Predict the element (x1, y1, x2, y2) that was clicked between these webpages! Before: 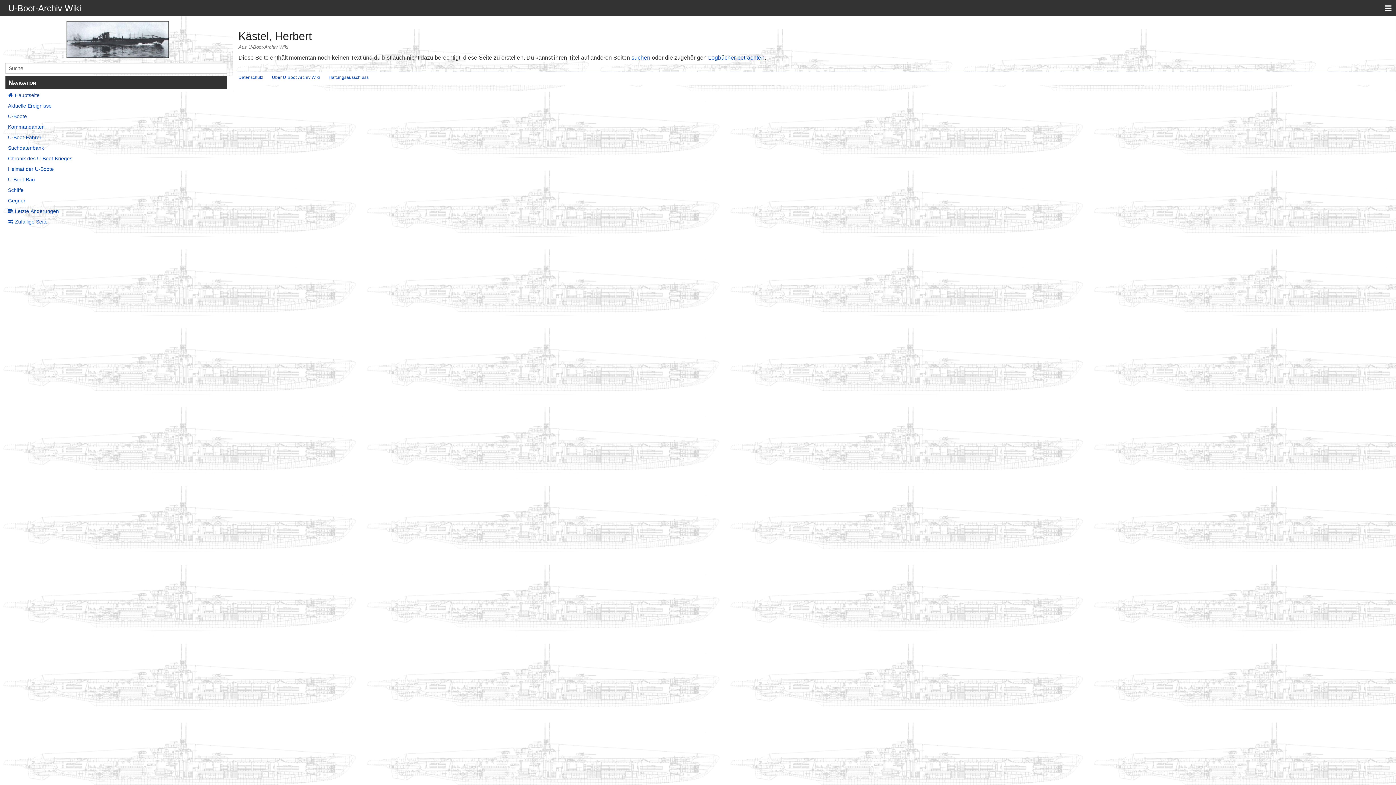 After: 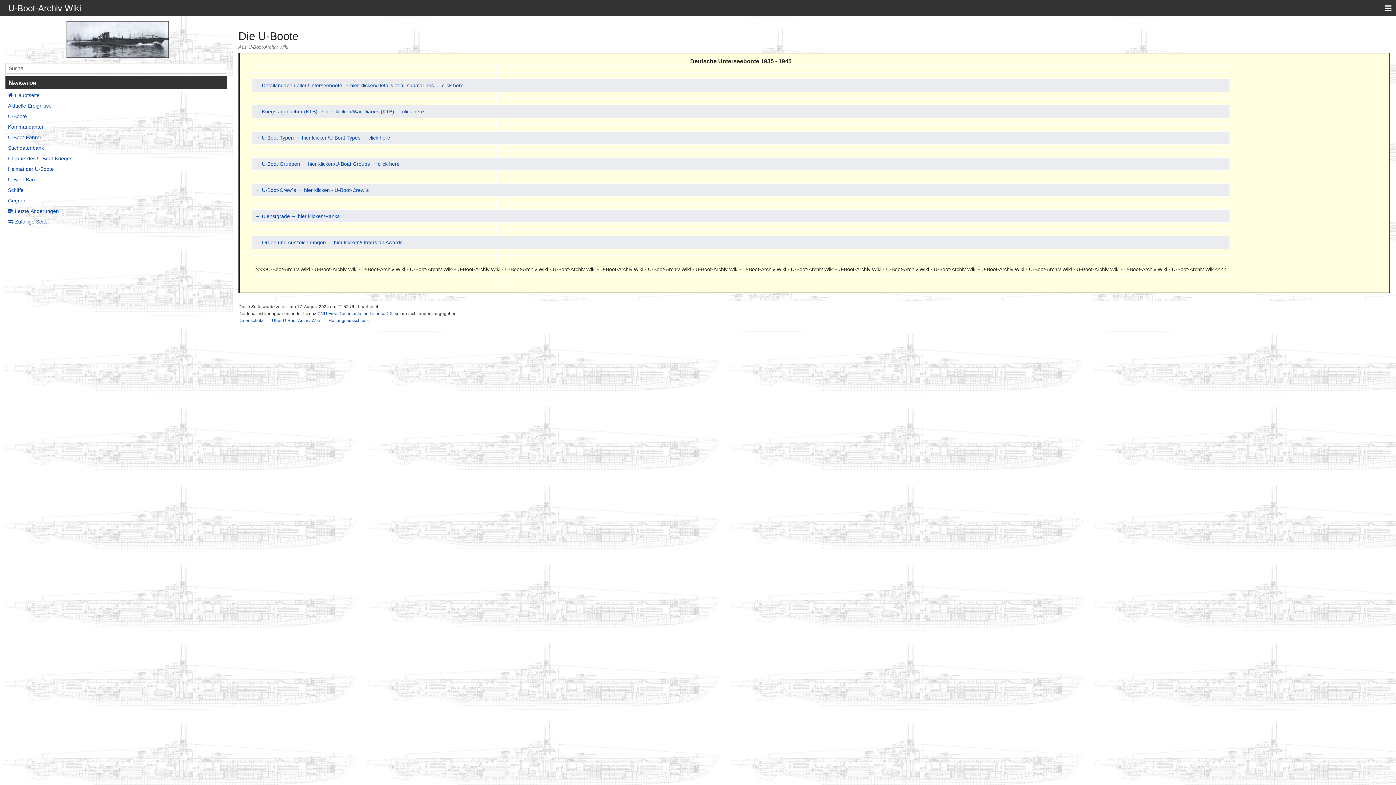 Action: bbox: (5, 112, 227, 120) label: U-Boote